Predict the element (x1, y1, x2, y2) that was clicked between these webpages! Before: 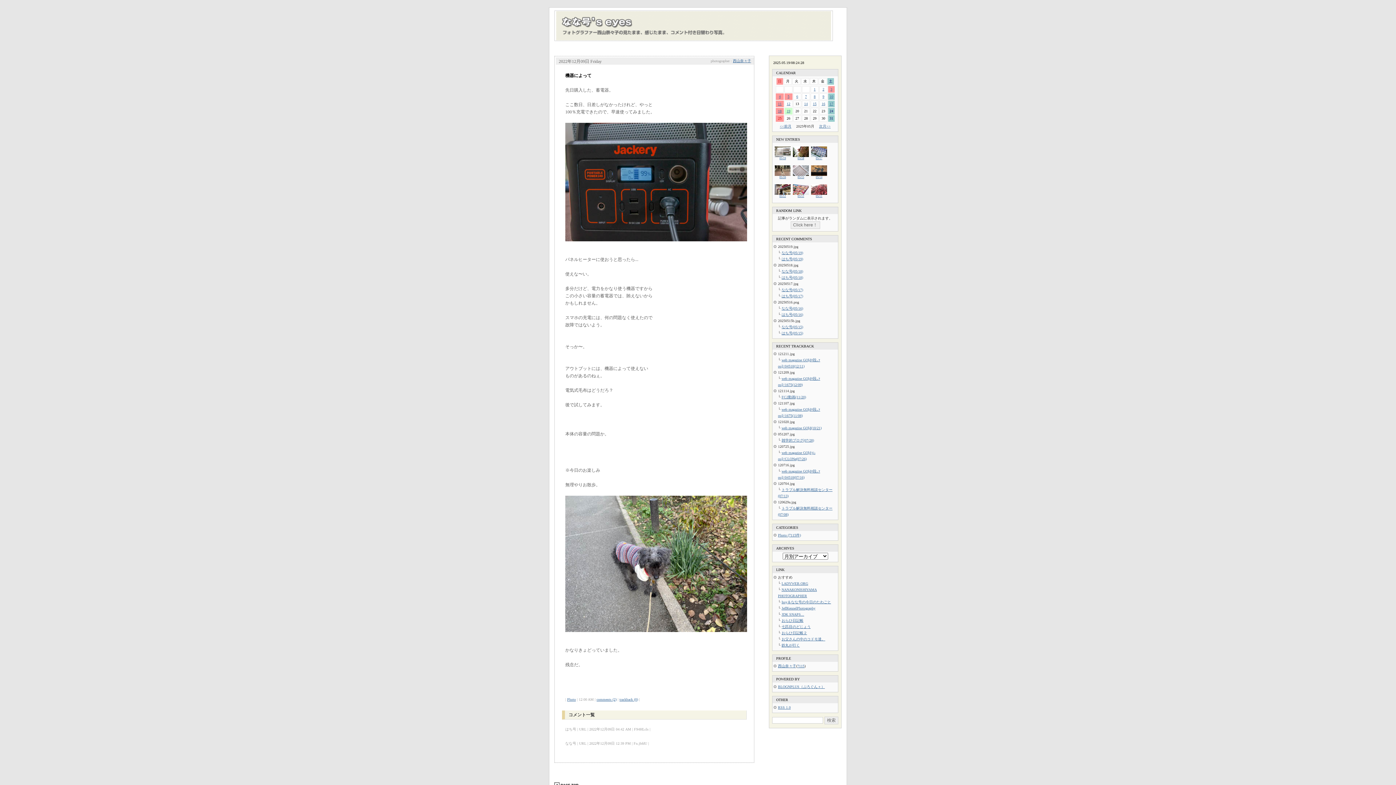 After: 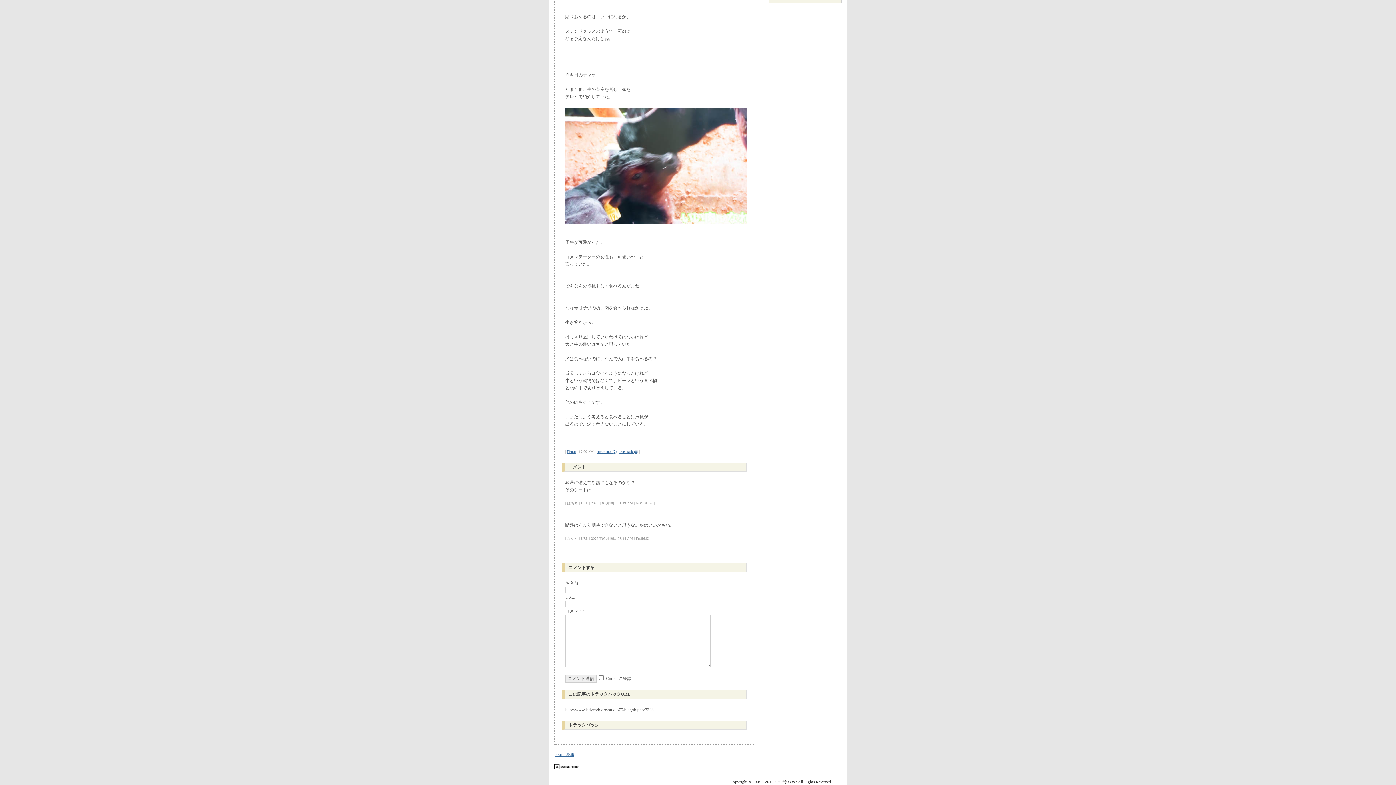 Action: bbox: (781, 250, 803, 254) label: なな号(05/19)